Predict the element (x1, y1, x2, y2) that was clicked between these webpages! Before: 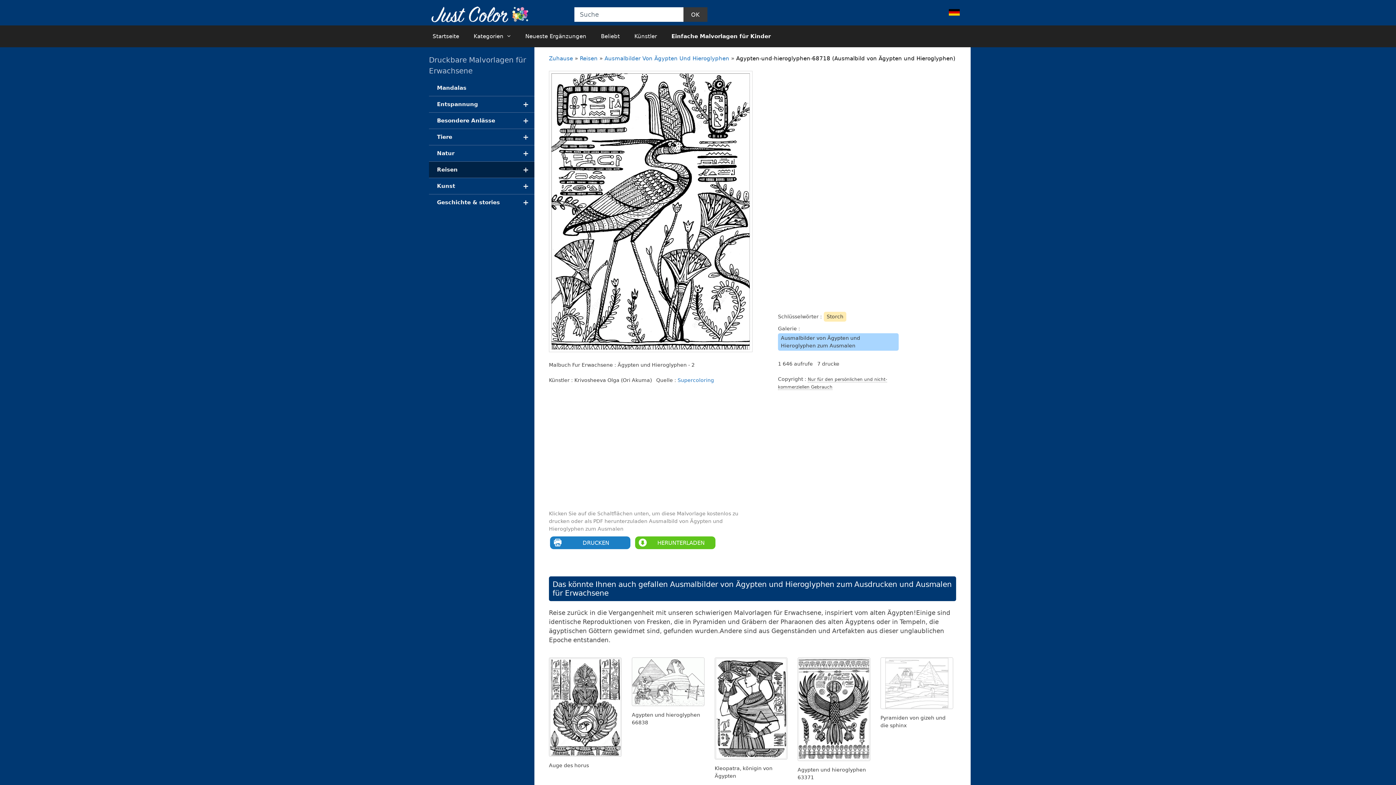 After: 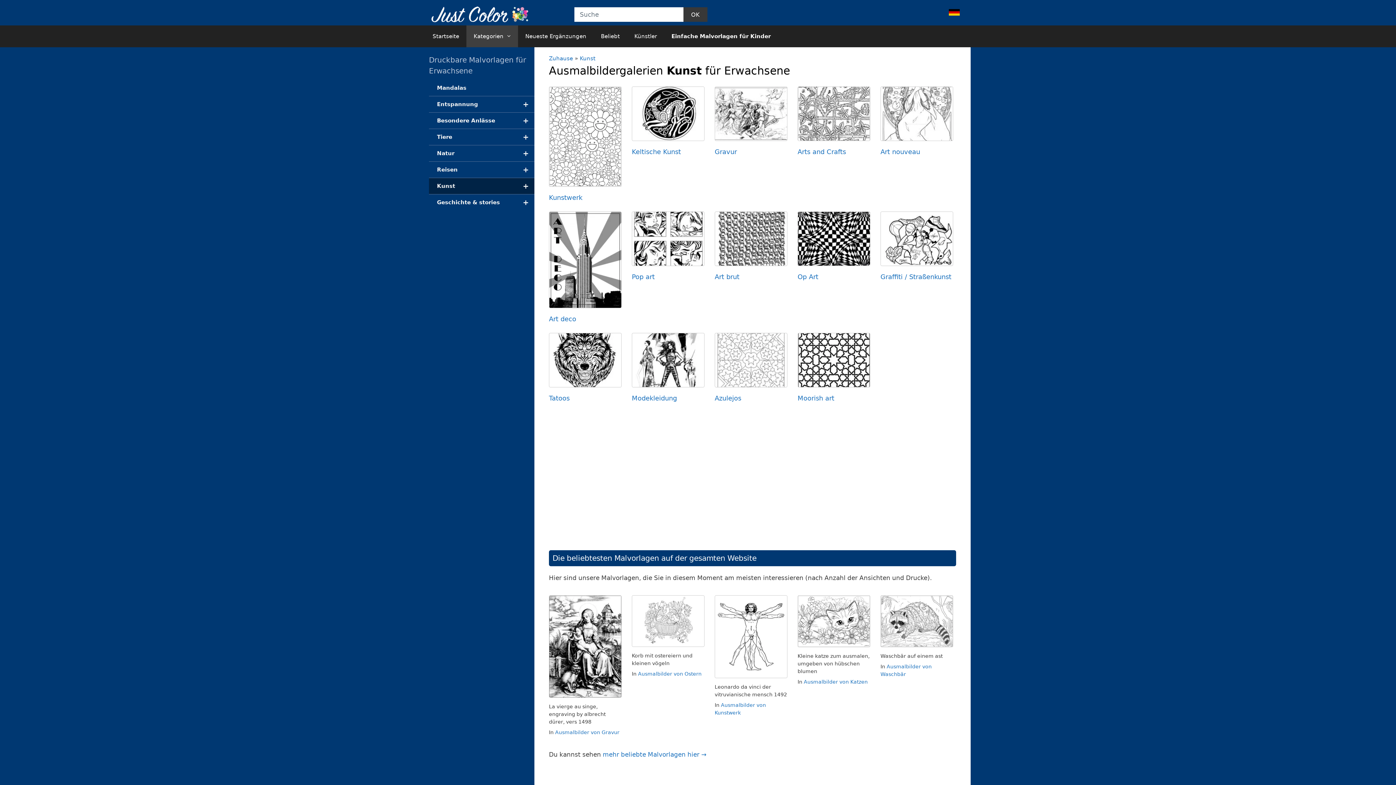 Action: bbox: (429, 178, 534, 194) label: +
Kunst